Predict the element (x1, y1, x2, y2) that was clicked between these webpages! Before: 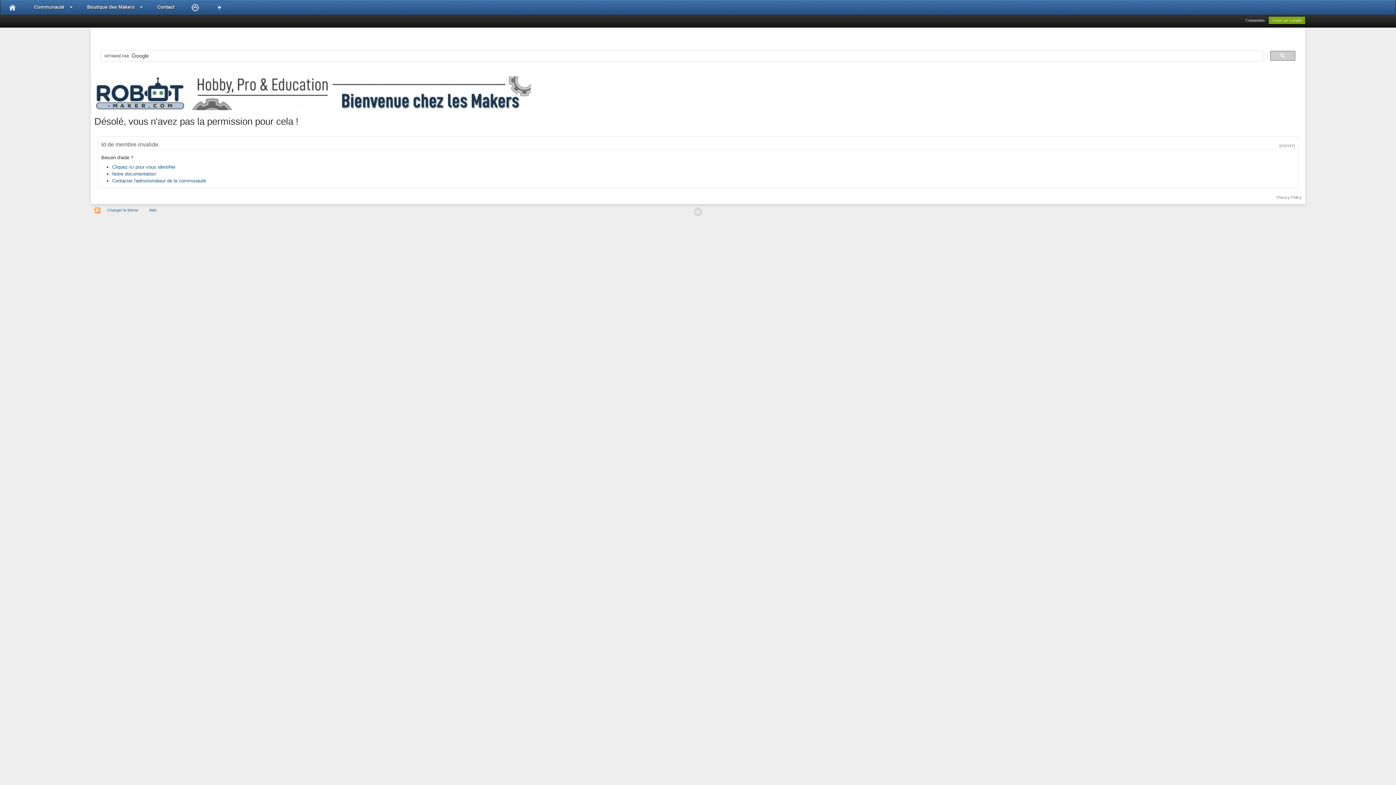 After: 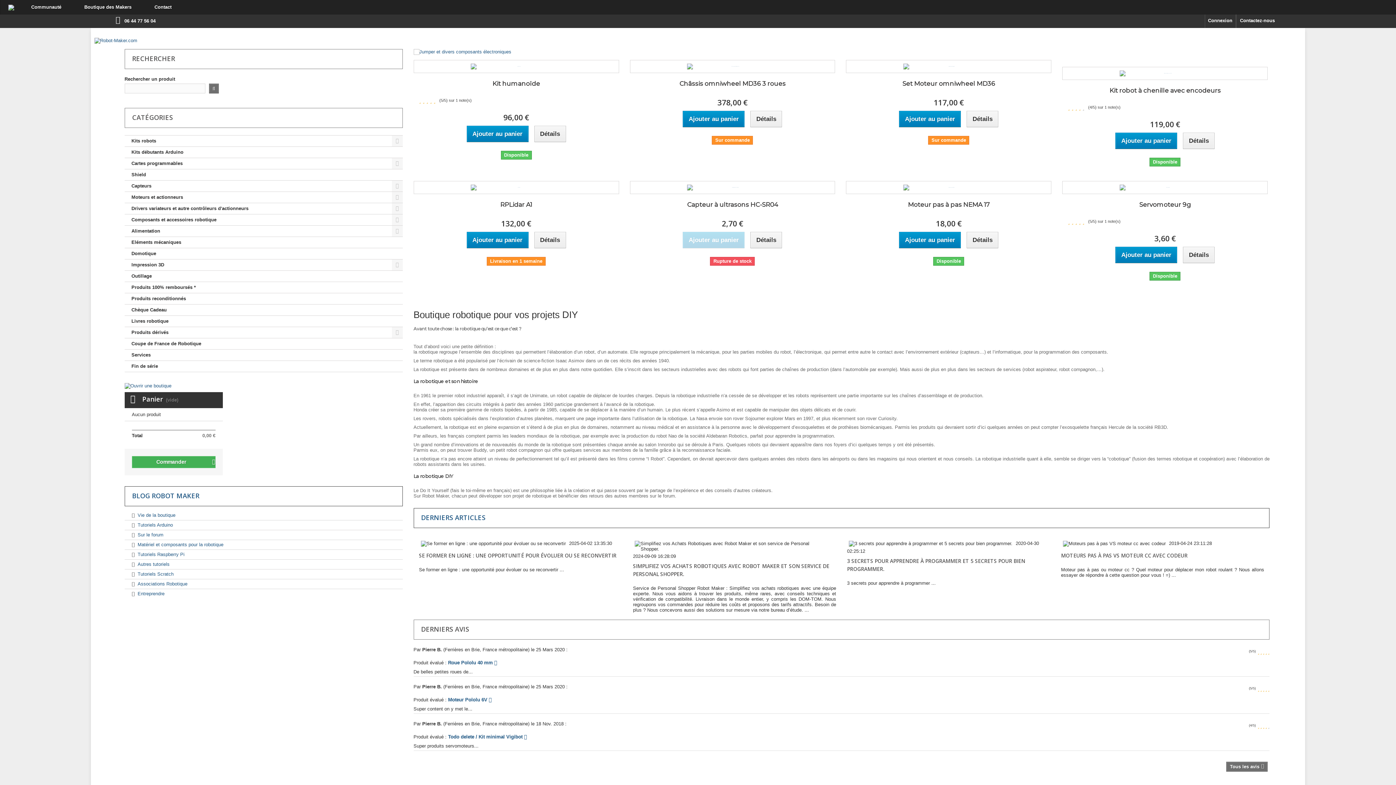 Action: label: Boutique des Makers bbox: (78, 0, 148, 14)